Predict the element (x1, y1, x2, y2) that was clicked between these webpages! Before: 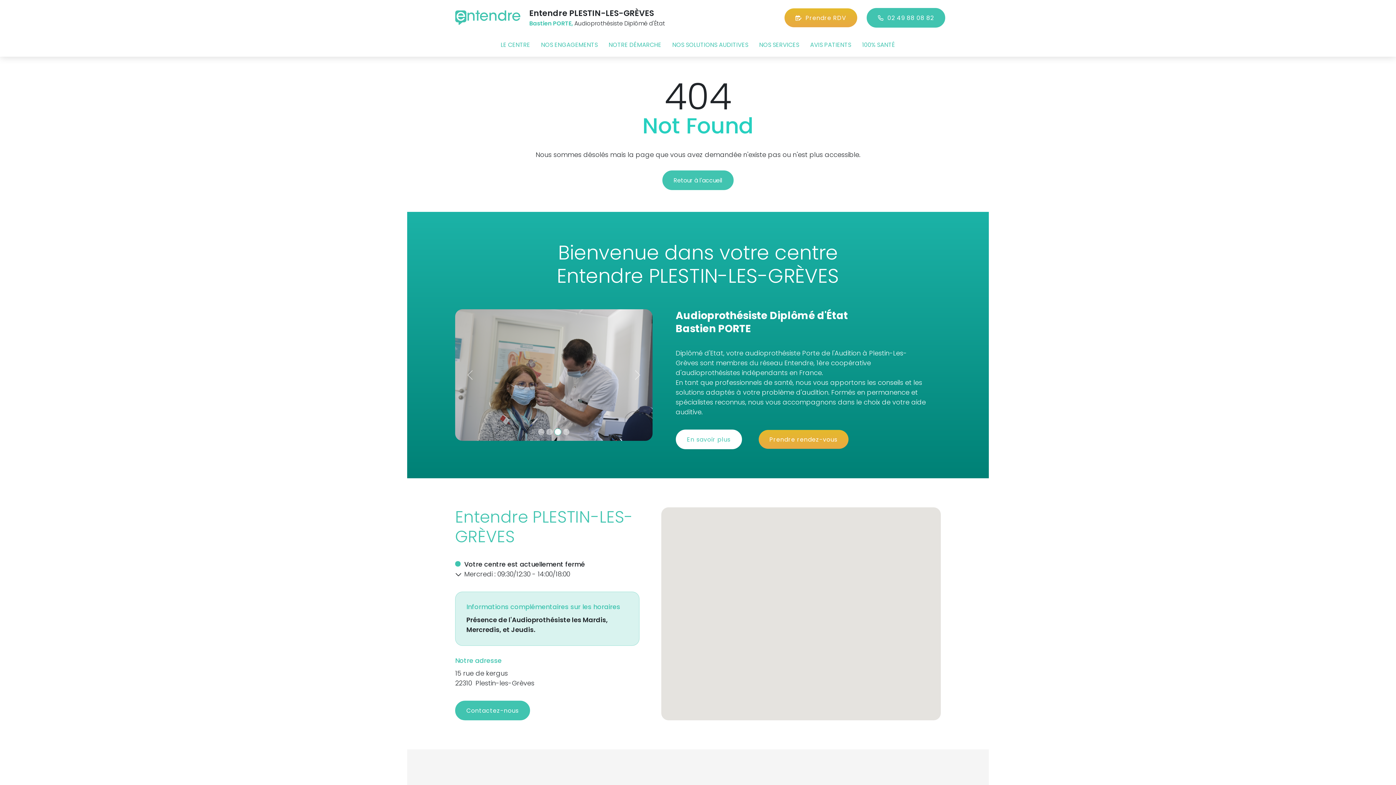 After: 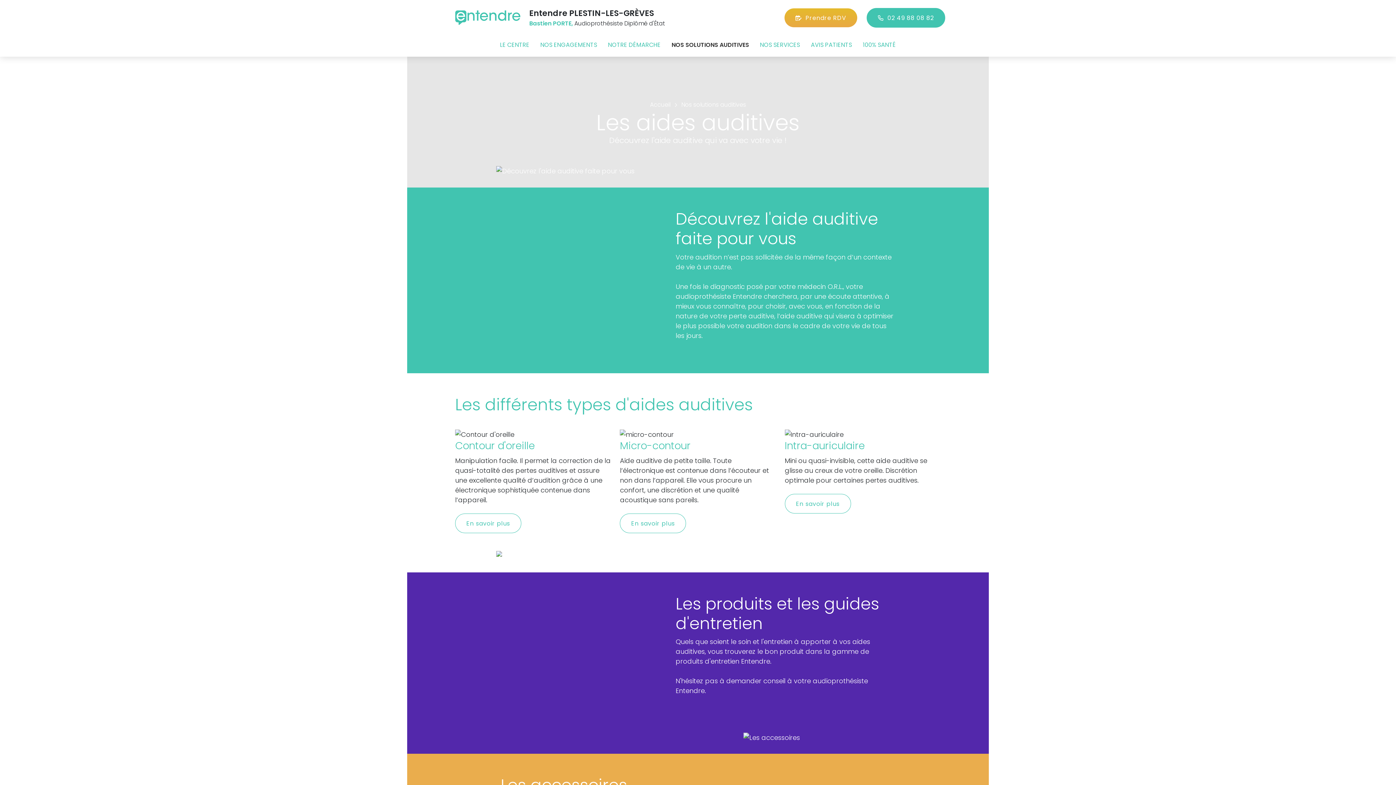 Action: bbox: (667, 40, 754, 49) label: NOS SOLUTIONS AUDITIVES